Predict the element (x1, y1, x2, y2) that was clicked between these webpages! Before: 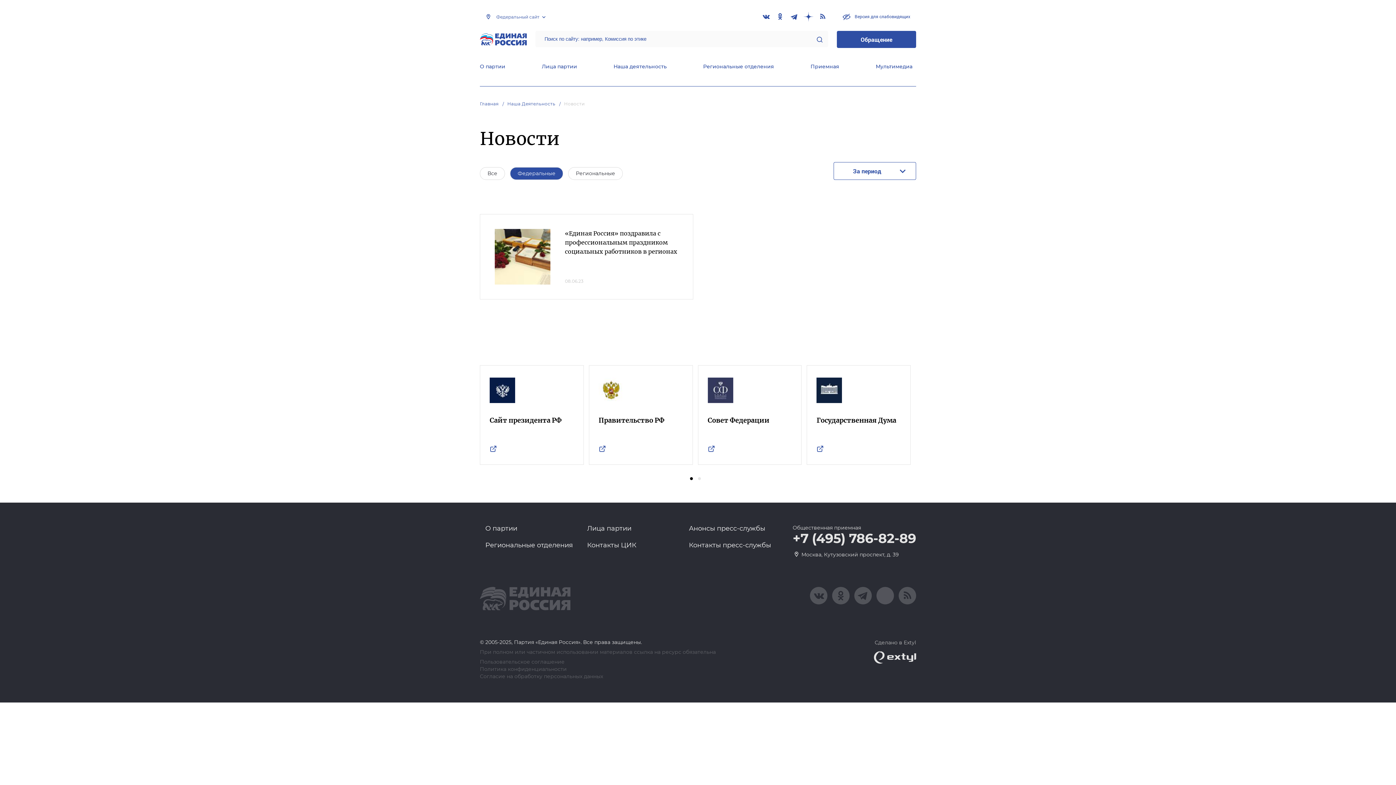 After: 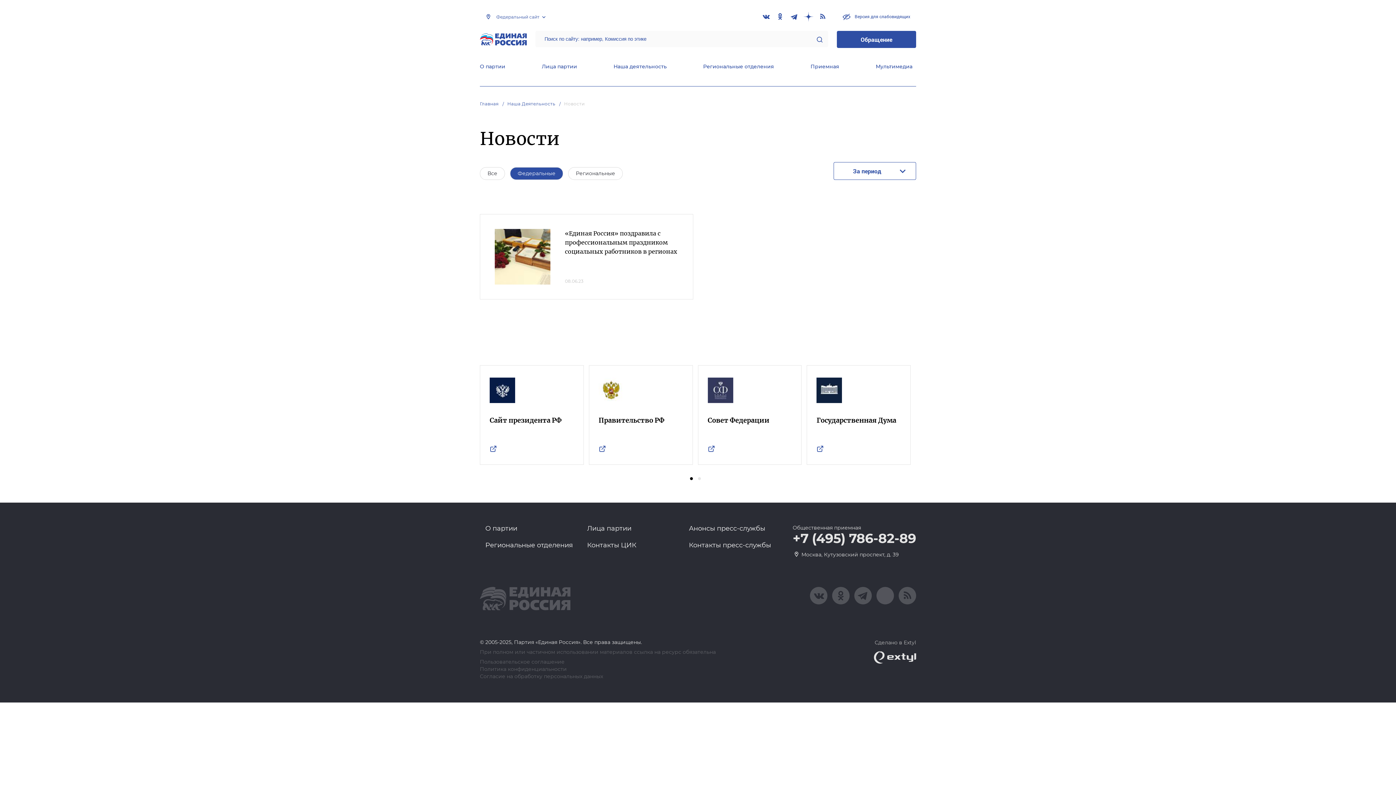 Action: bbox: (564, 101, 592, 106) label: Новости